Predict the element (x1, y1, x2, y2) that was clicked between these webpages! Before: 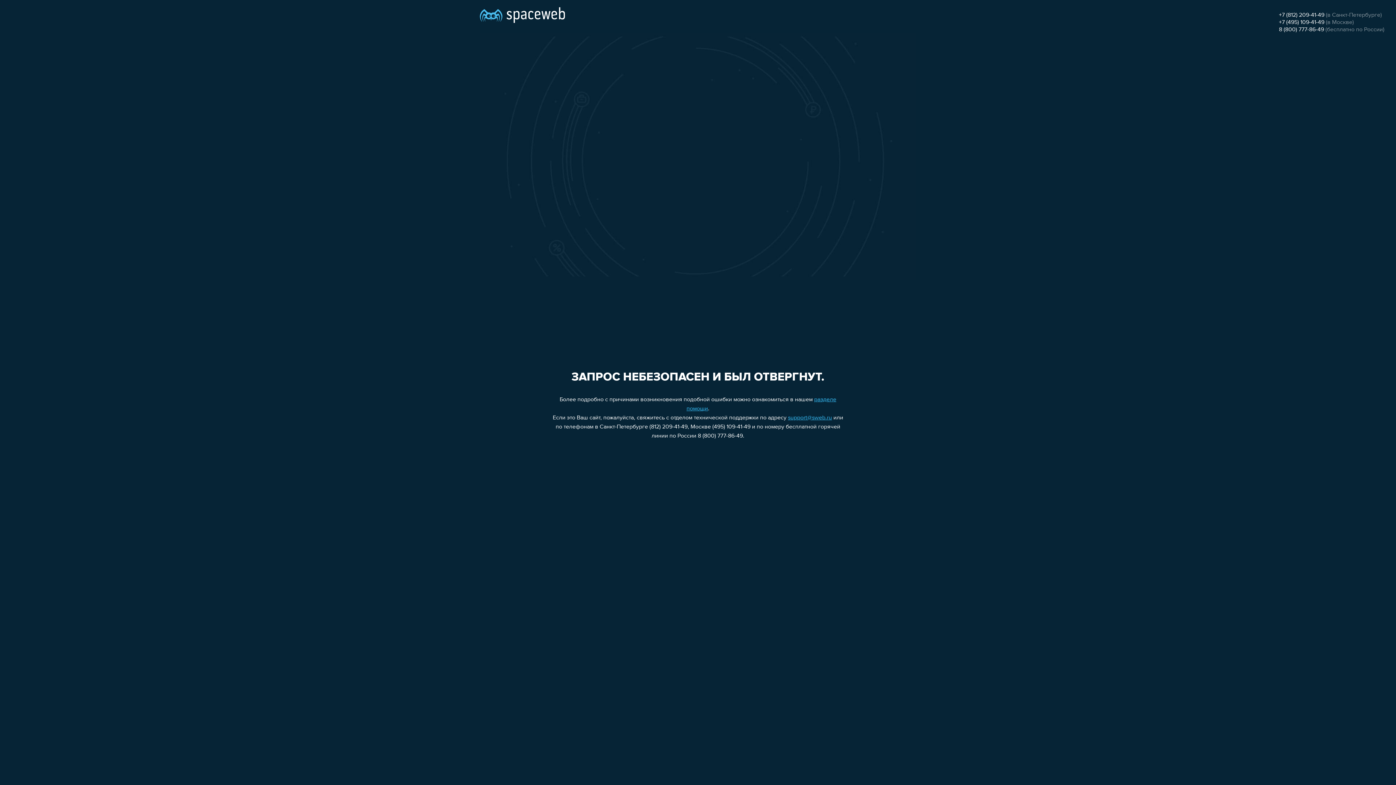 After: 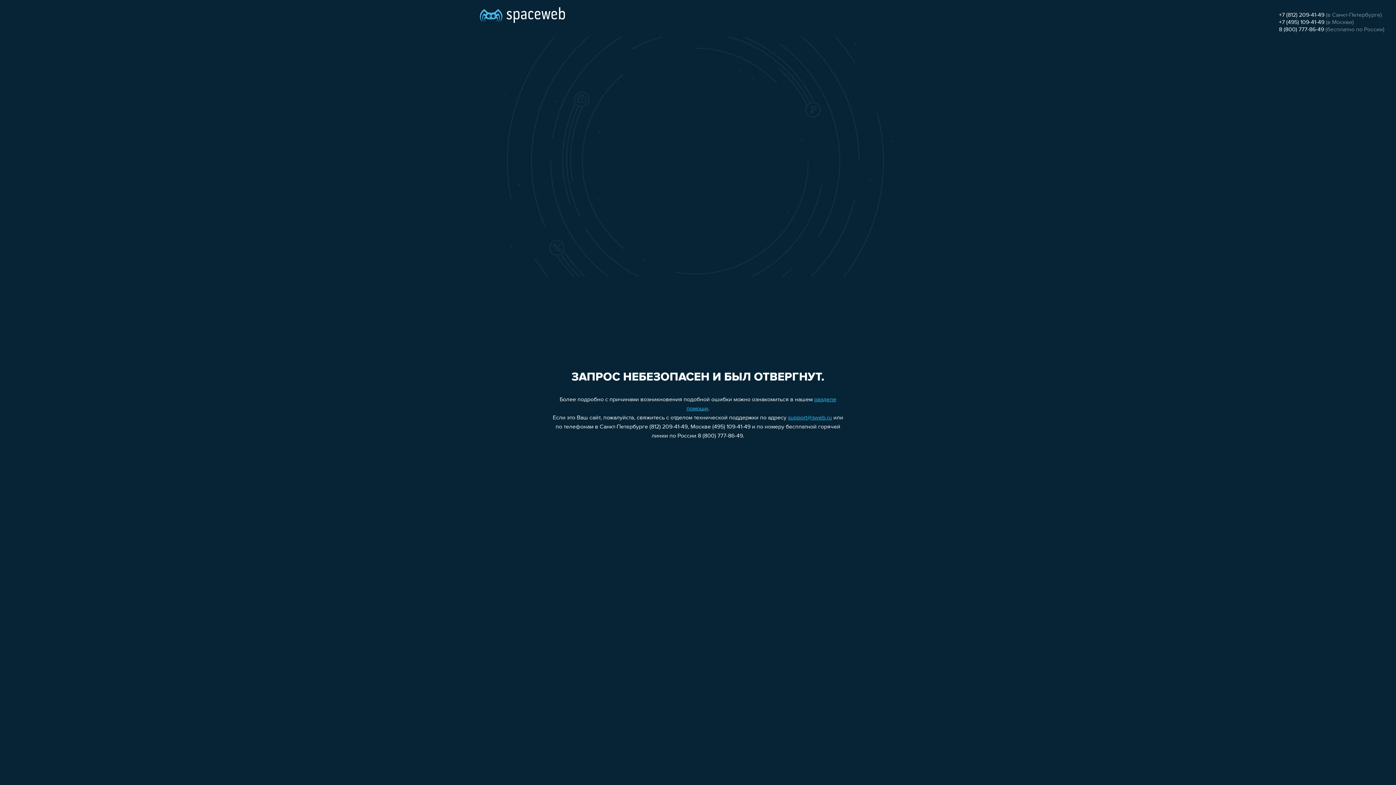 Action: bbox: (1279, 26, 1324, 32) label: 8 (800) 777-86-49